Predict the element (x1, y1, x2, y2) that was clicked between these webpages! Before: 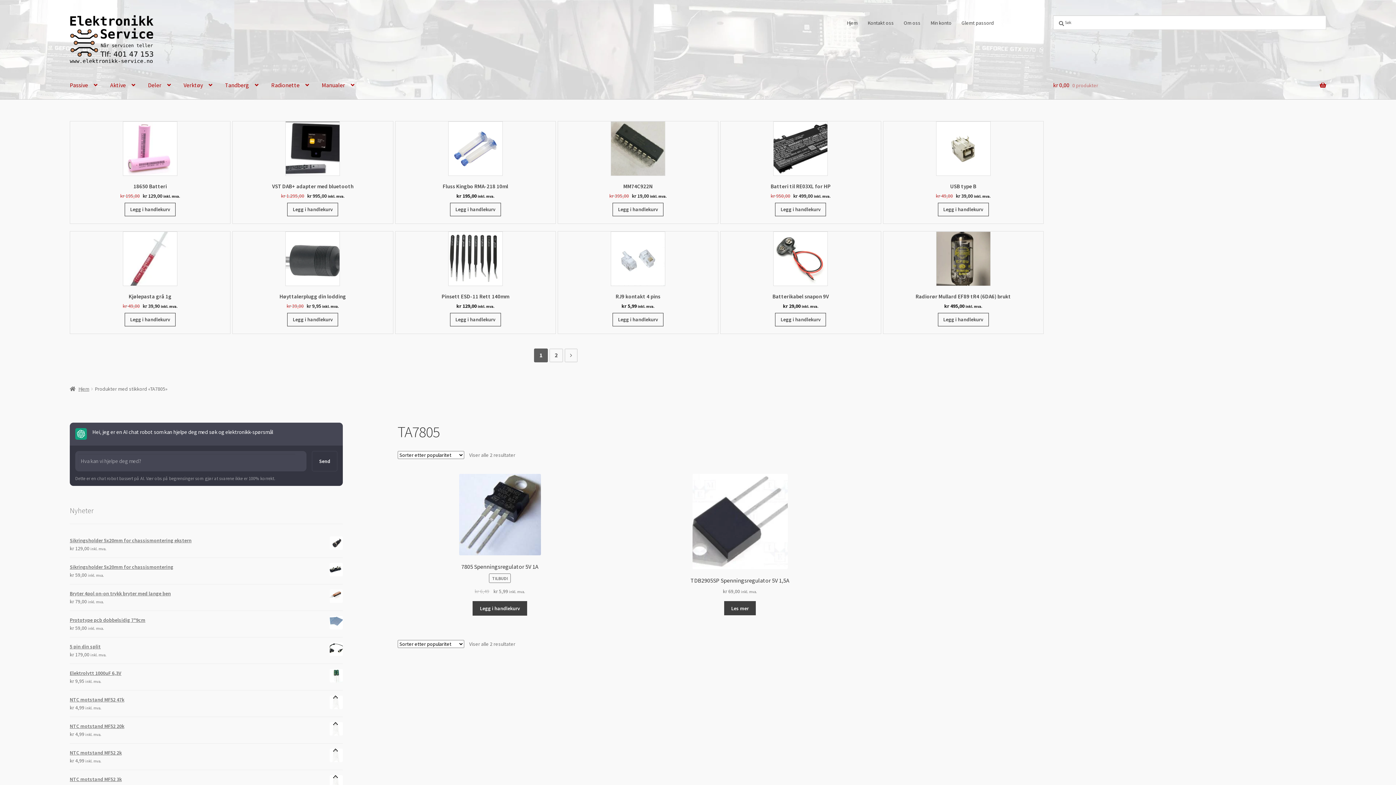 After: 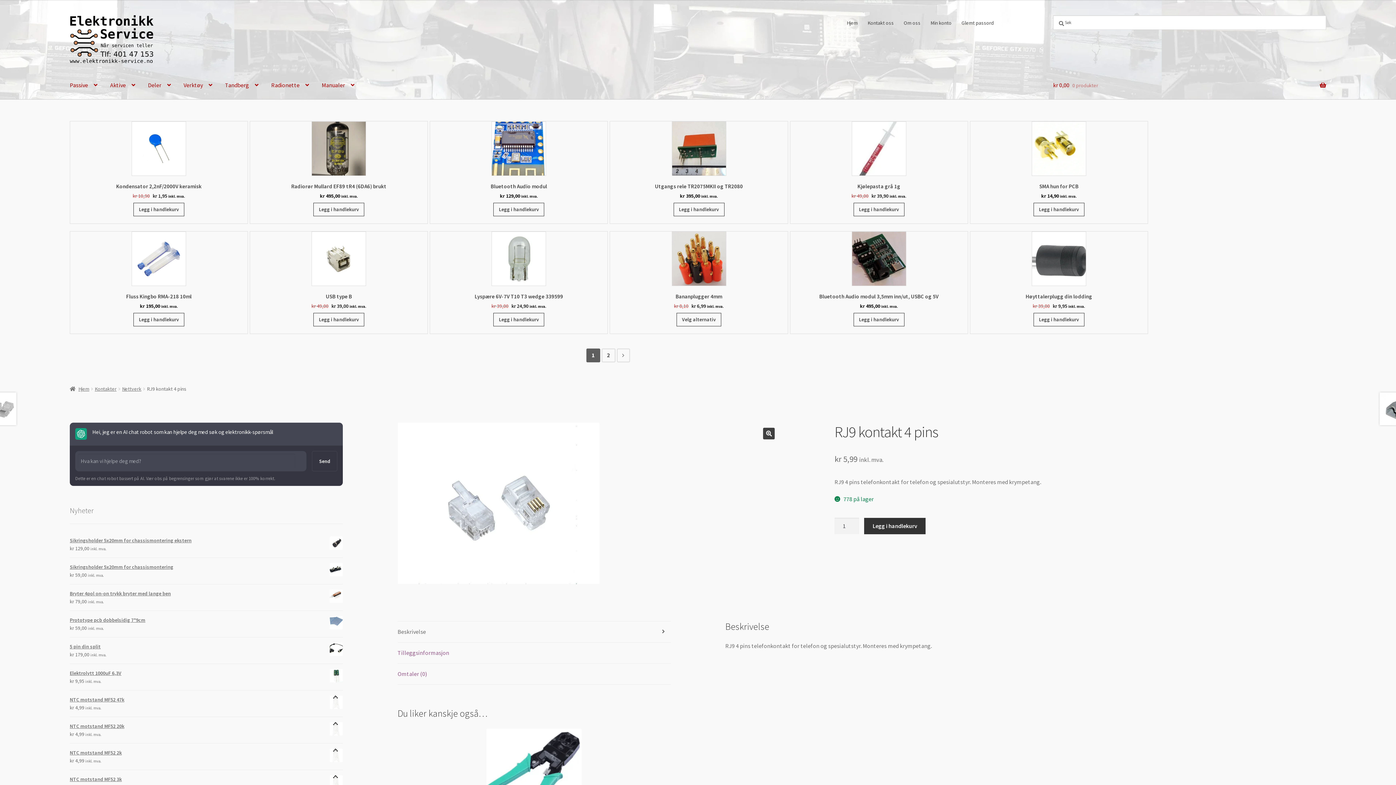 Action: bbox: (615, 293, 660, 299) label: RJ9 kontakt 4 pins